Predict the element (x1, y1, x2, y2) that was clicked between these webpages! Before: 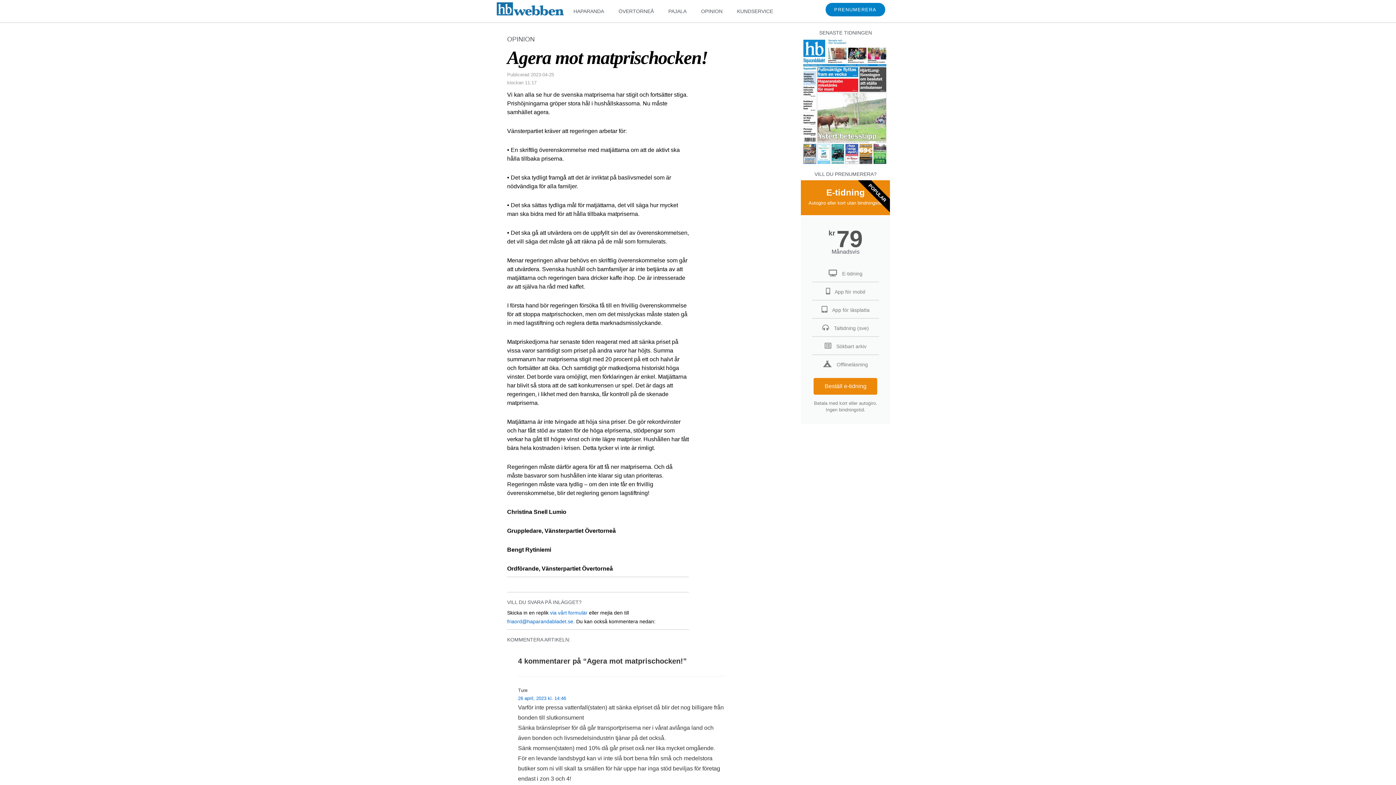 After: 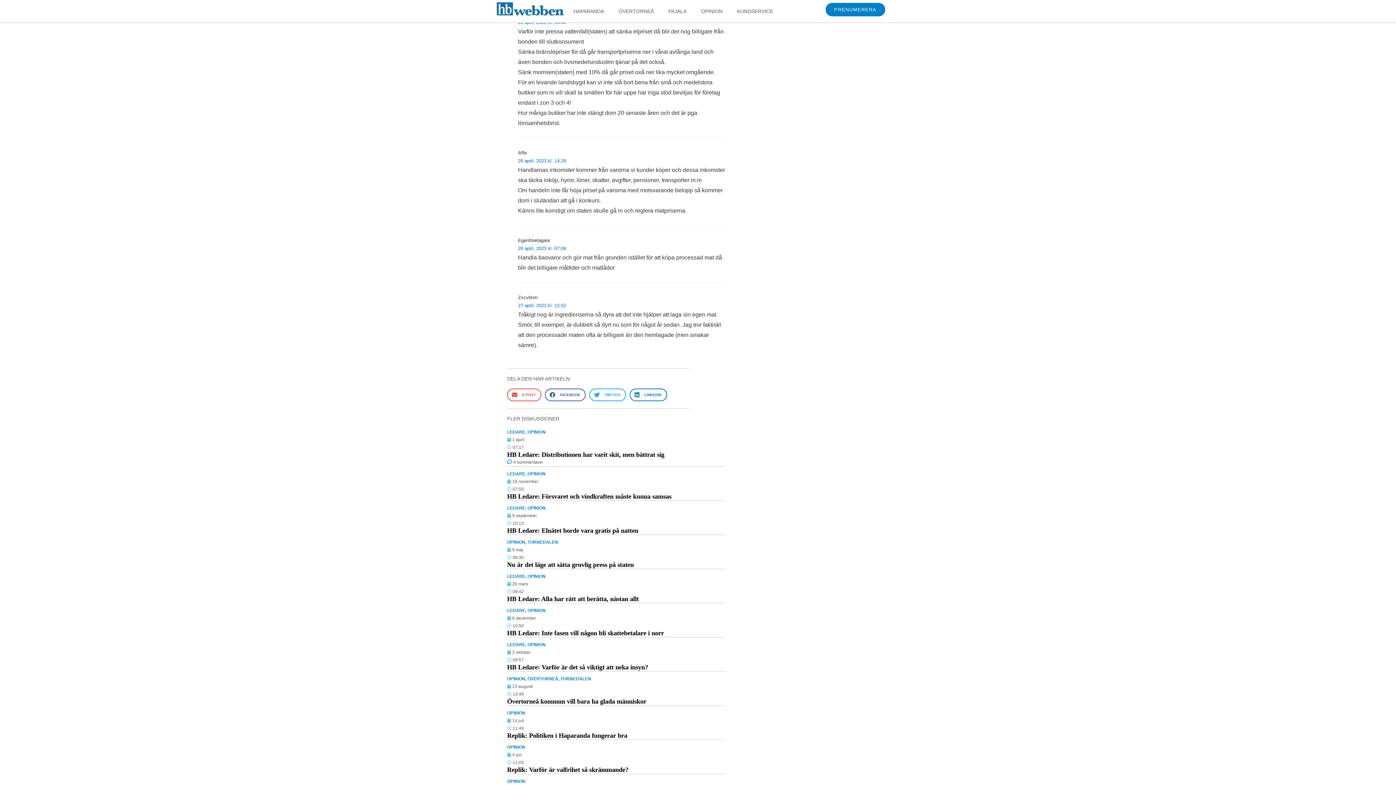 Action: label: 26 april, 2023 kl. 14:46 bbox: (518, 696, 566, 701)